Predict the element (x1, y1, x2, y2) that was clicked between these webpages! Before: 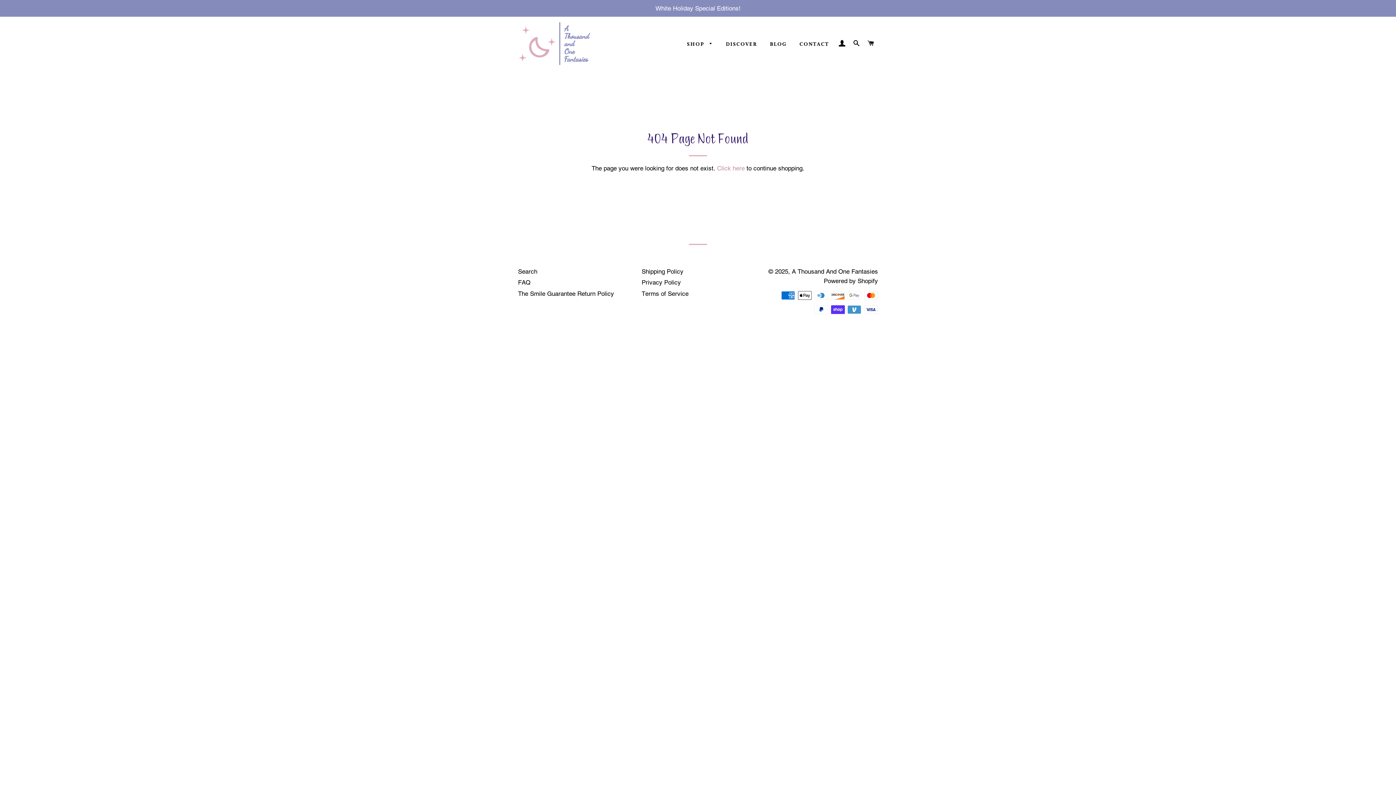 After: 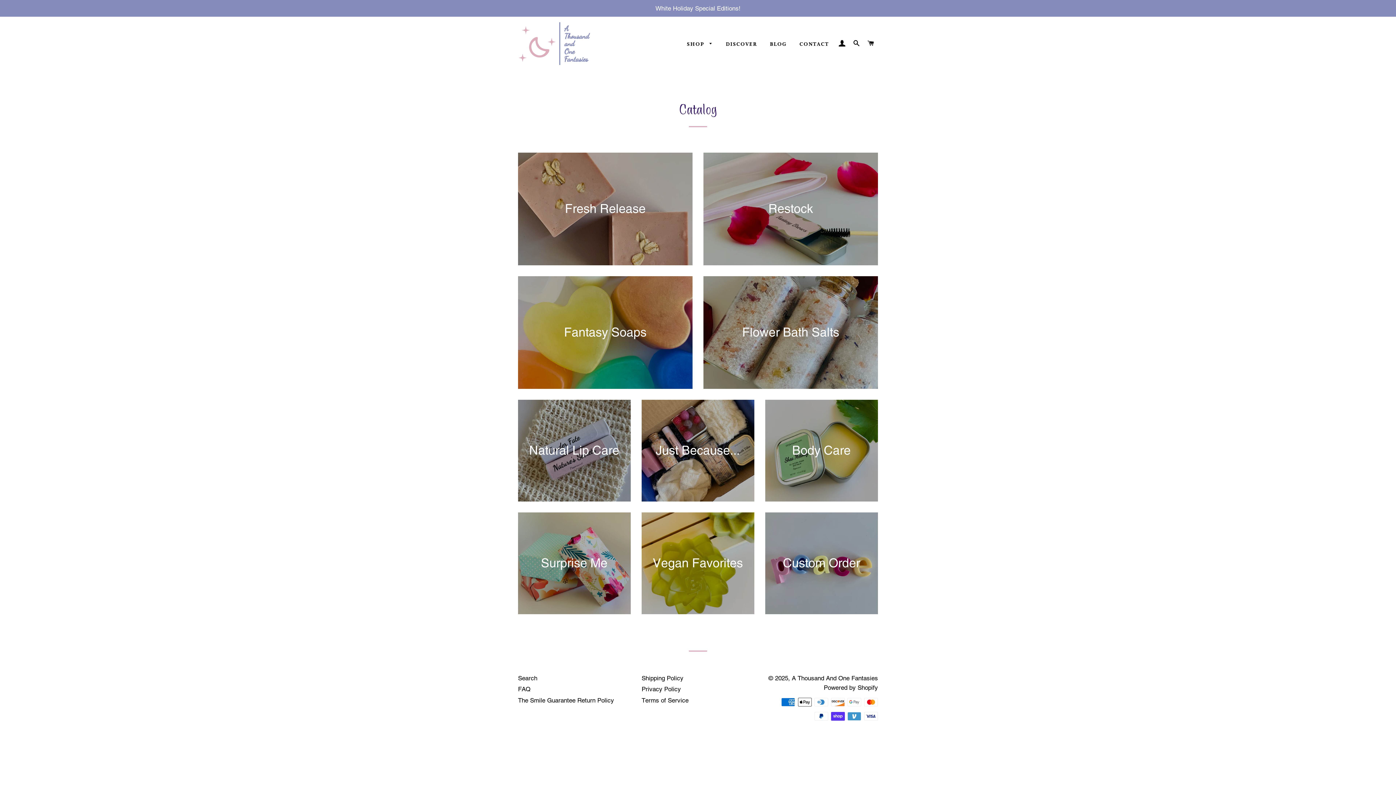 Action: label: White Holiday Special Editions! bbox: (0, 0, 1396, 16)